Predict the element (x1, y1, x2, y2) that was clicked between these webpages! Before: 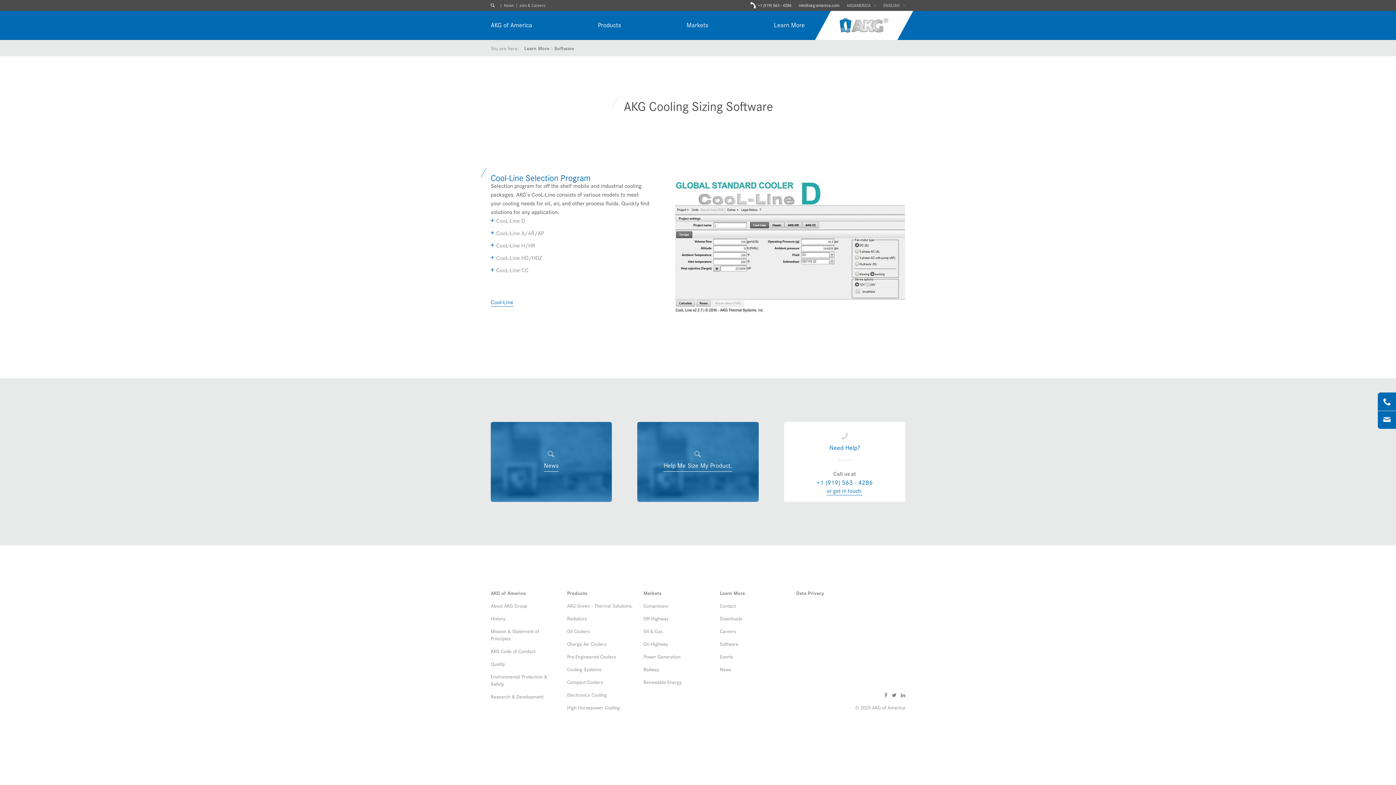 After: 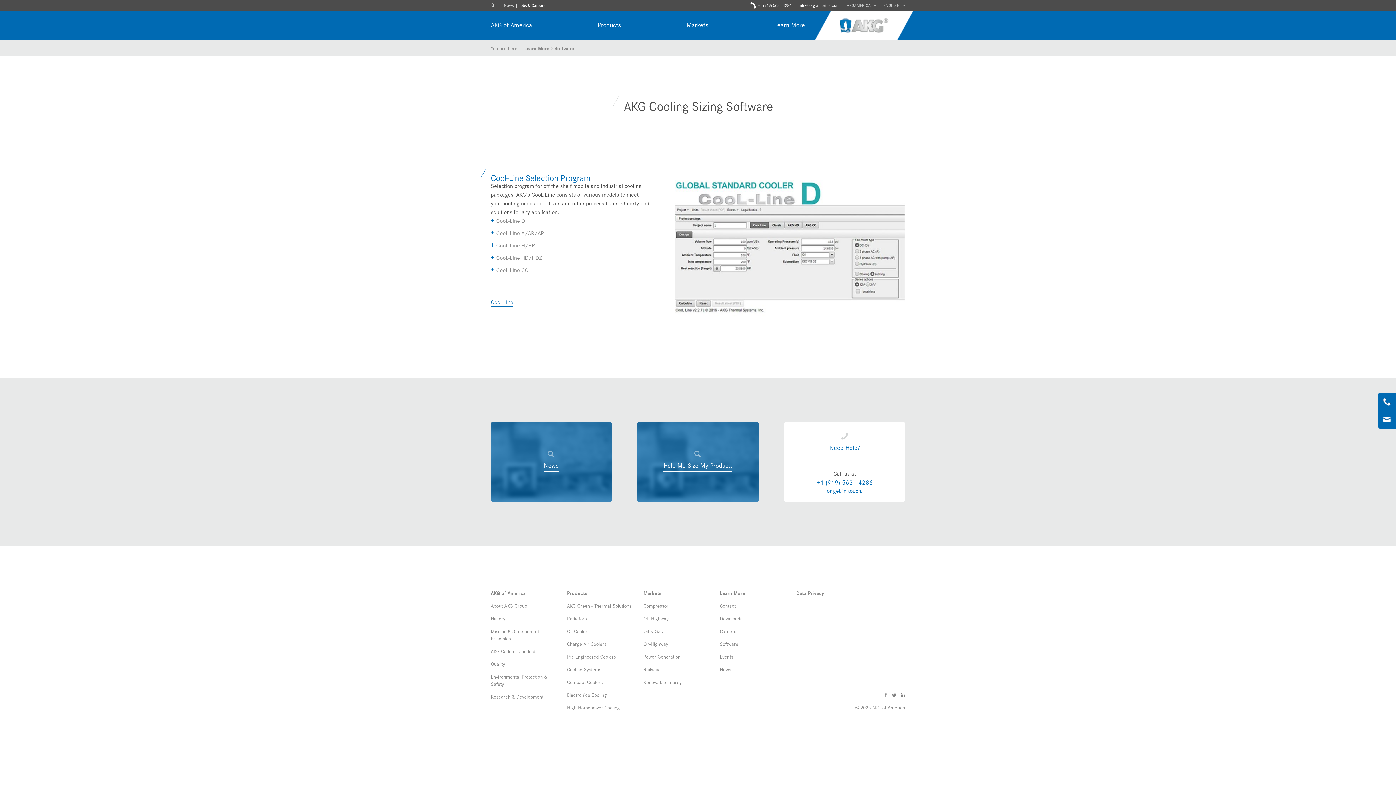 Action: bbox: (513, 0, 545, 10) label: Jobs & Careers